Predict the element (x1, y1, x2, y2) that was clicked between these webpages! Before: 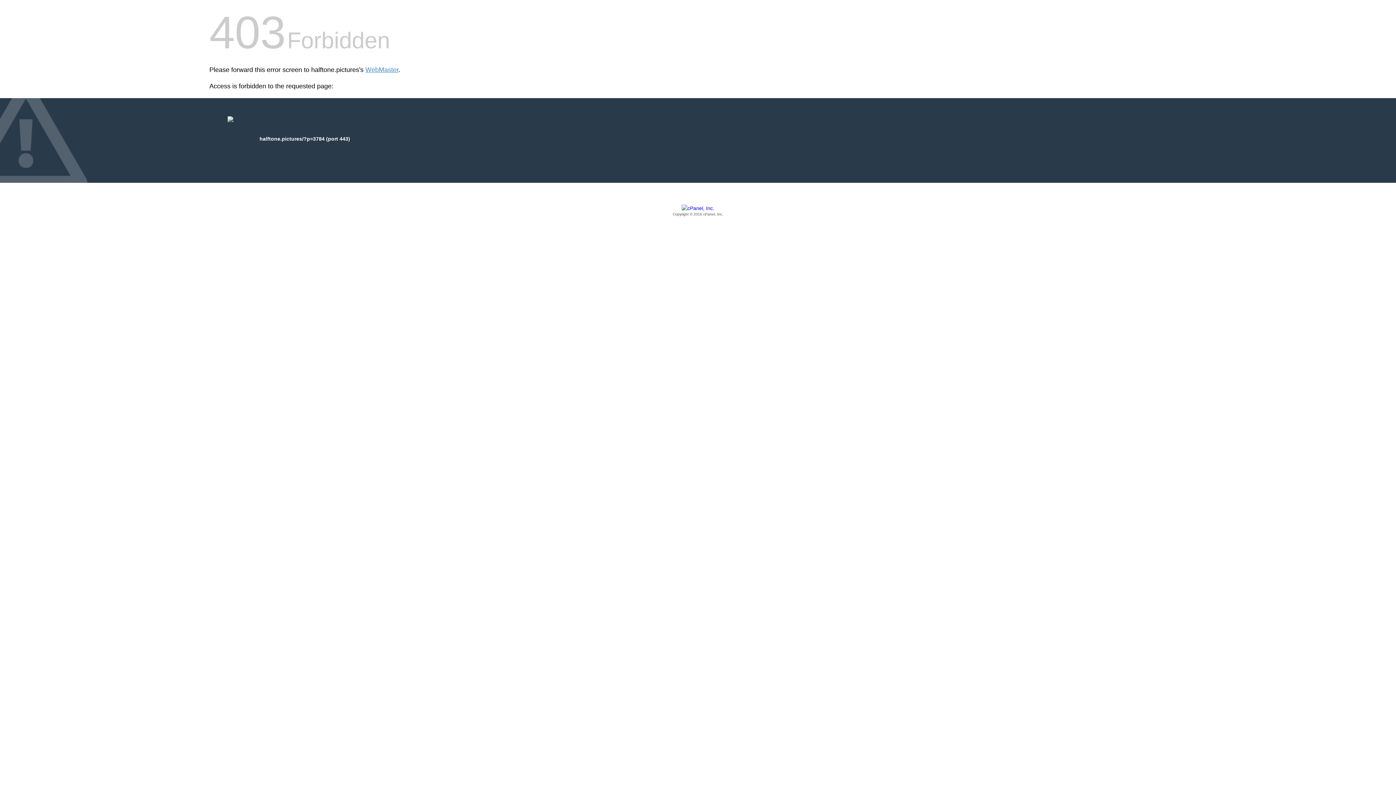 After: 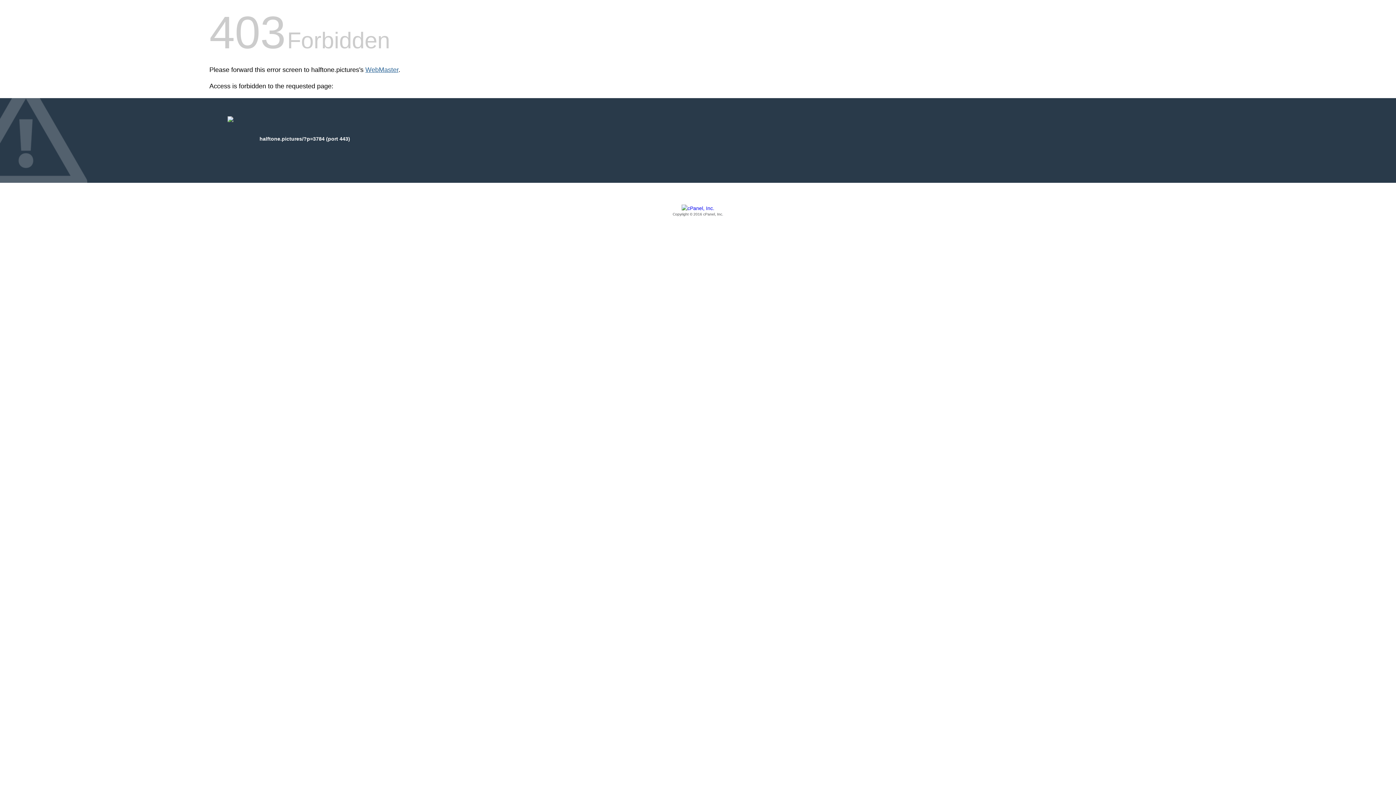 Action: bbox: (365, 66, 398, 73) label: WebMaster